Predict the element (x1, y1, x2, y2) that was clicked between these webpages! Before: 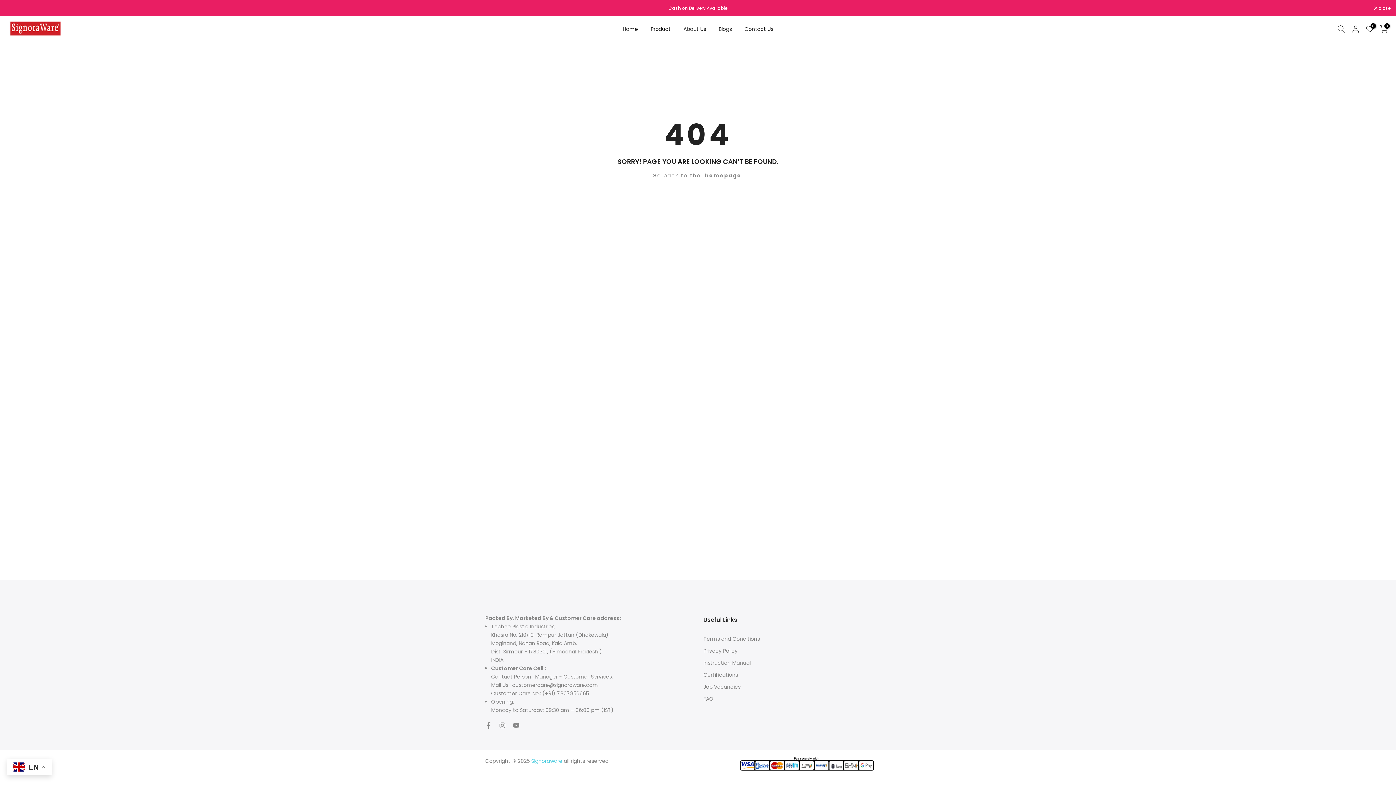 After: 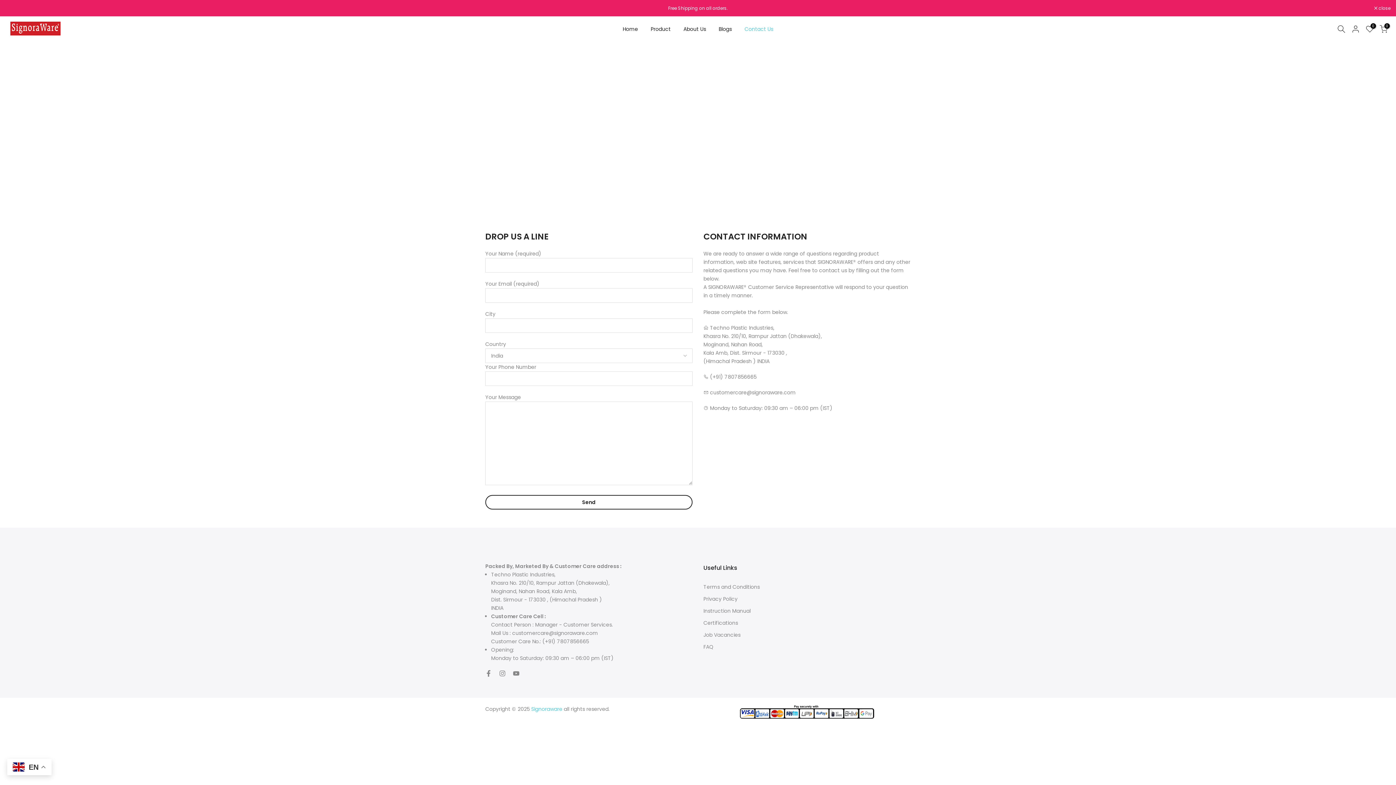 Action: label: Contact Us bbox: (738, 24, 779, 33)